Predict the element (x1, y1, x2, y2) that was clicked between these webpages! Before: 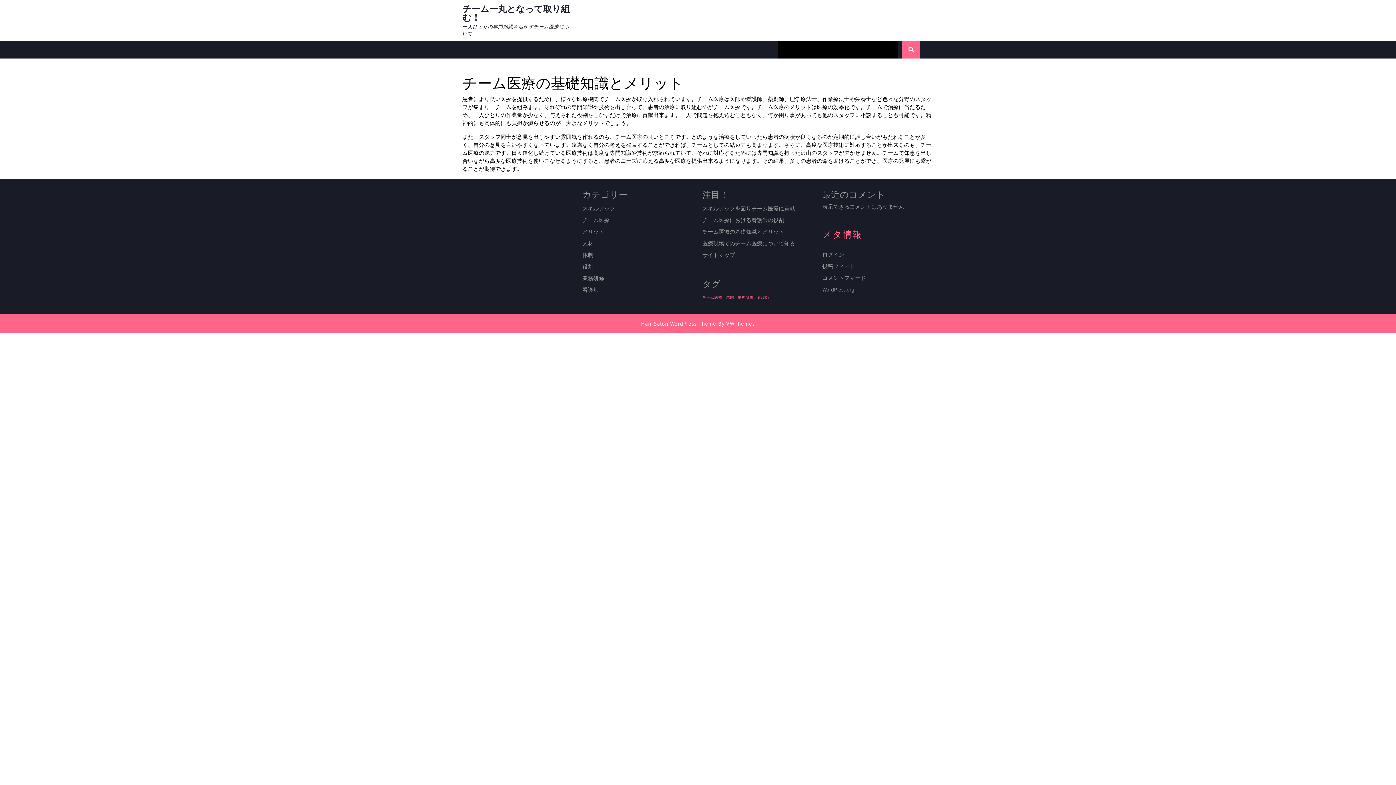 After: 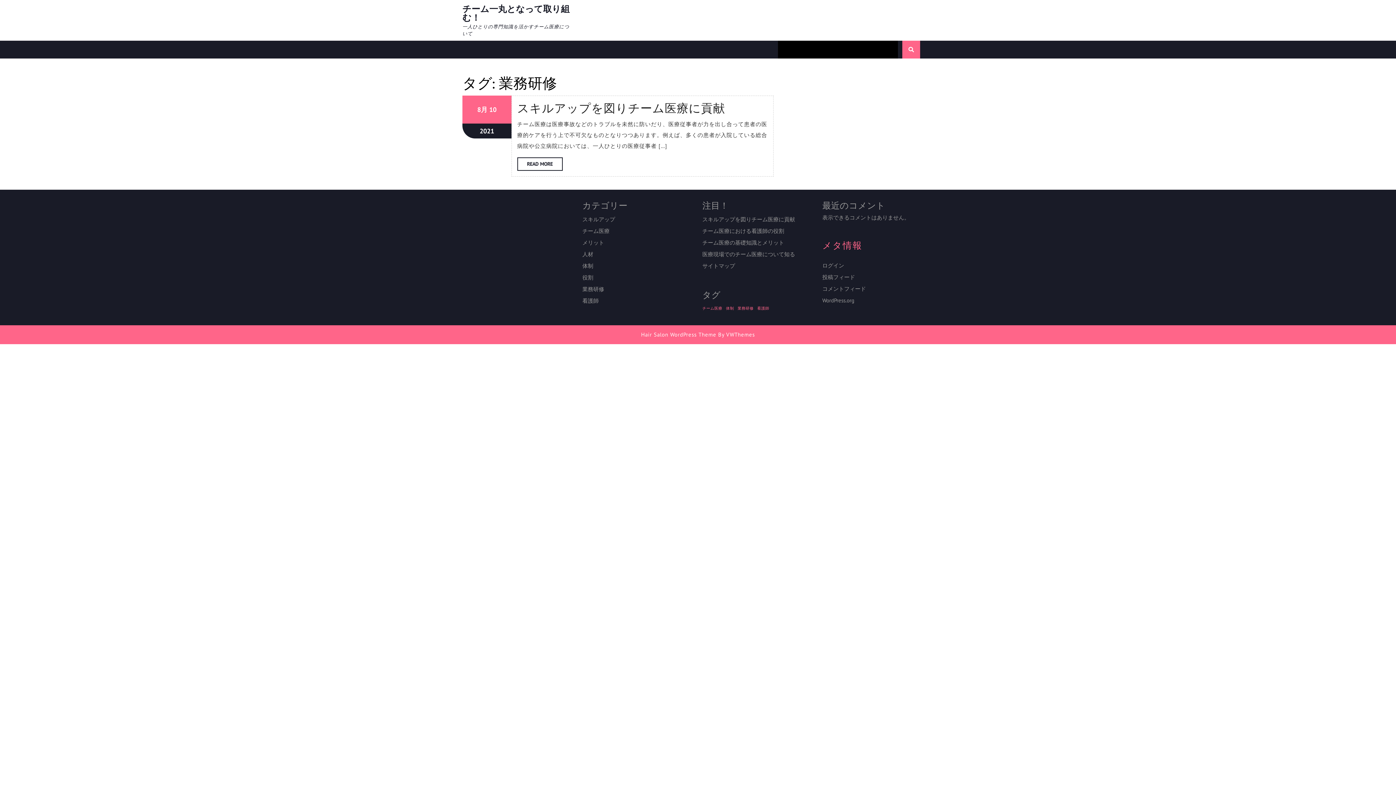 Action: bbox: (737, 294, 753, 300) label: 業務研修 (1個の項目)